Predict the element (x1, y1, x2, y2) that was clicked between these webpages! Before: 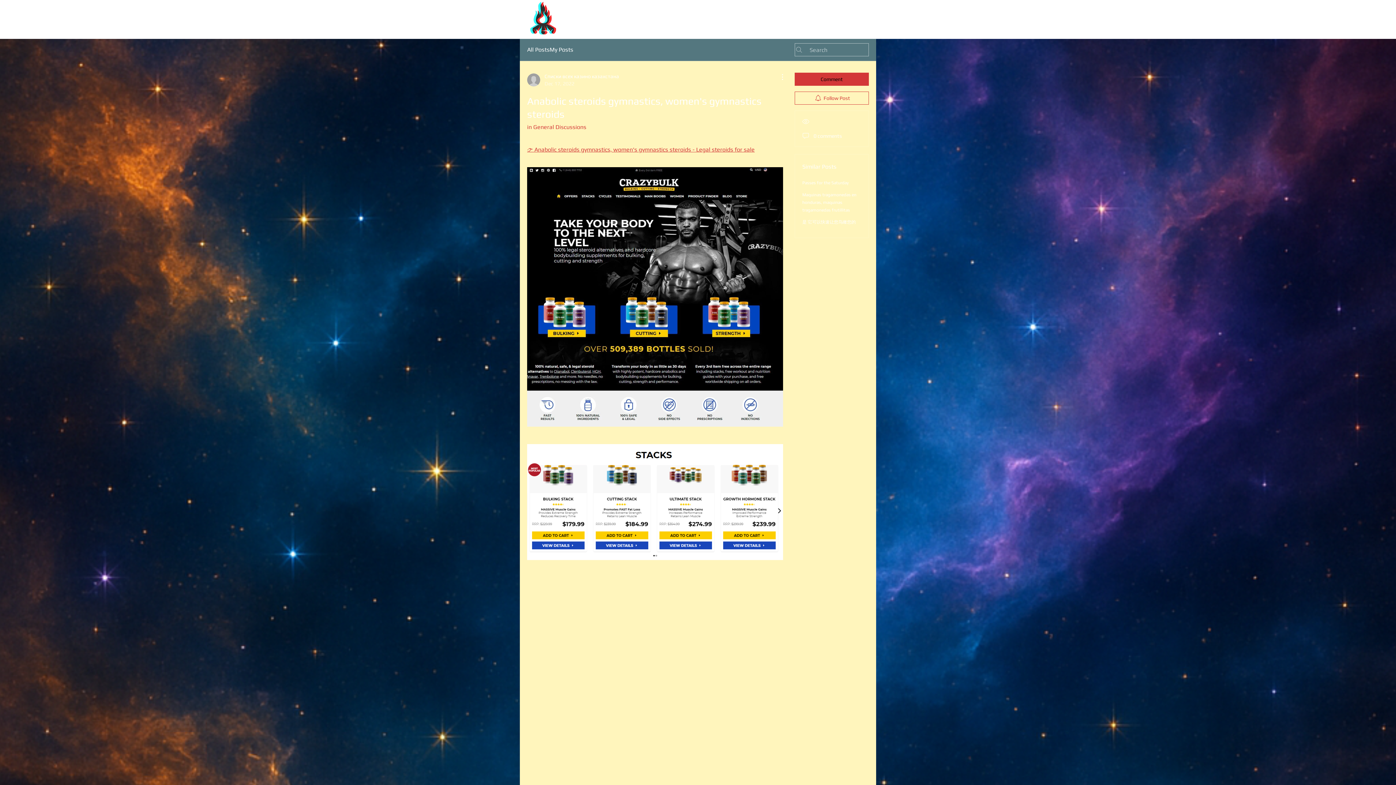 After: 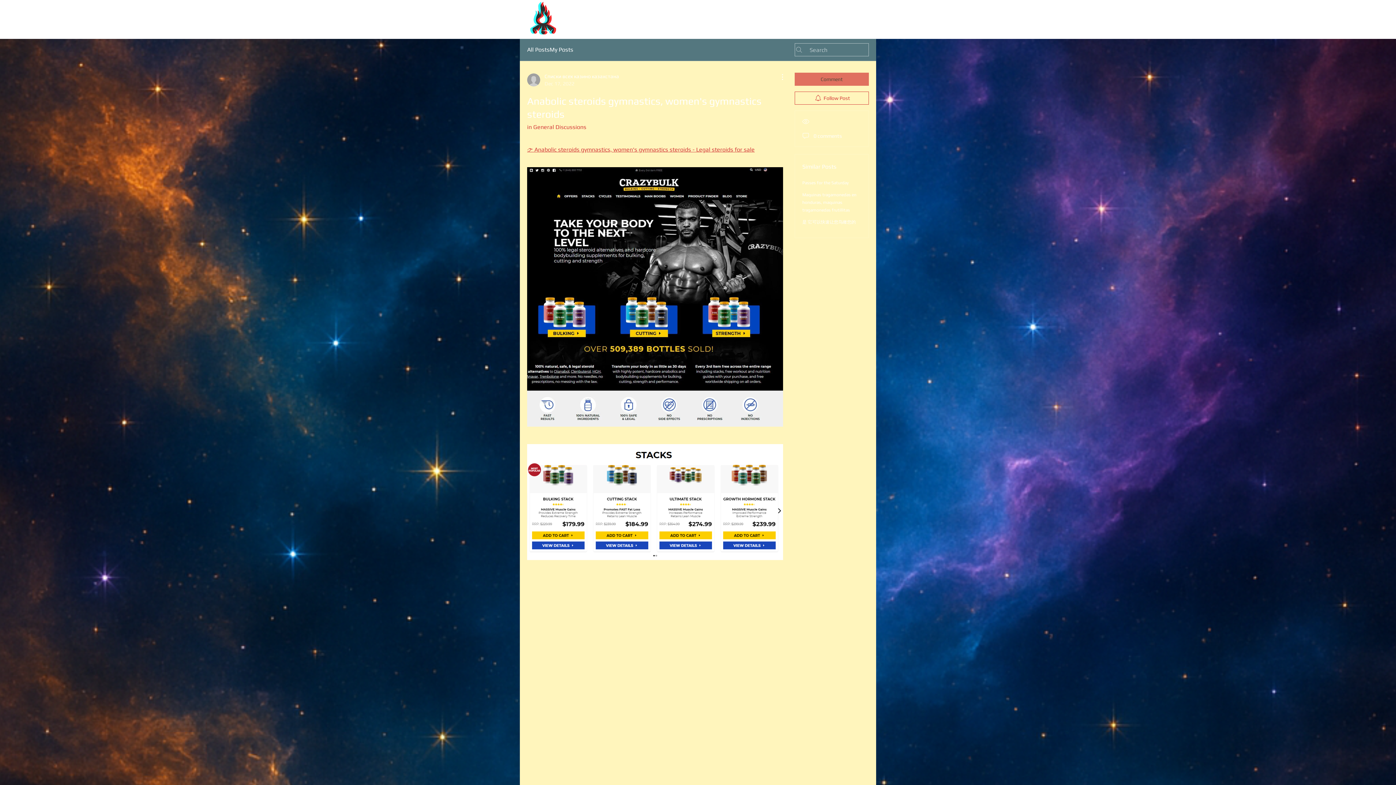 Action: bbox: (794, 72, 869, 85) label: Comment